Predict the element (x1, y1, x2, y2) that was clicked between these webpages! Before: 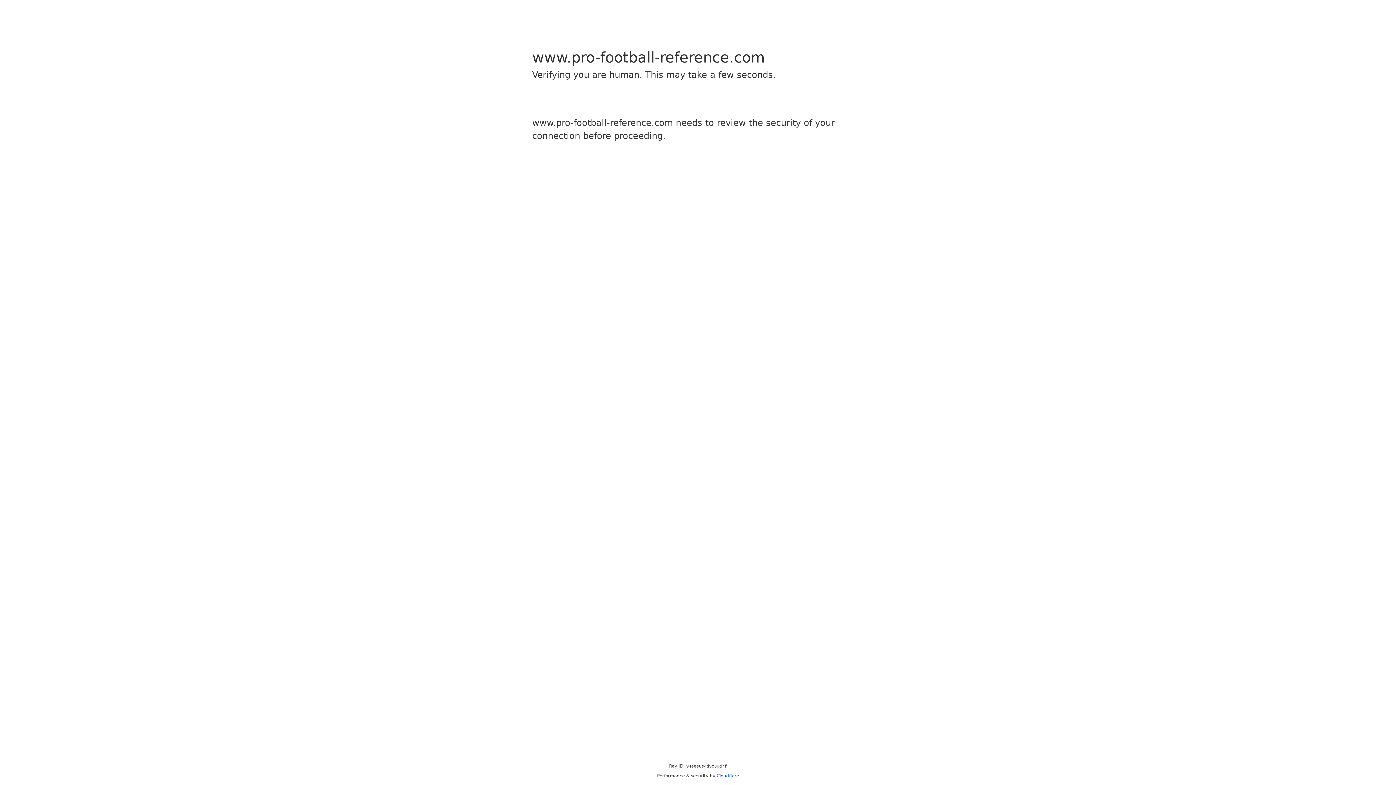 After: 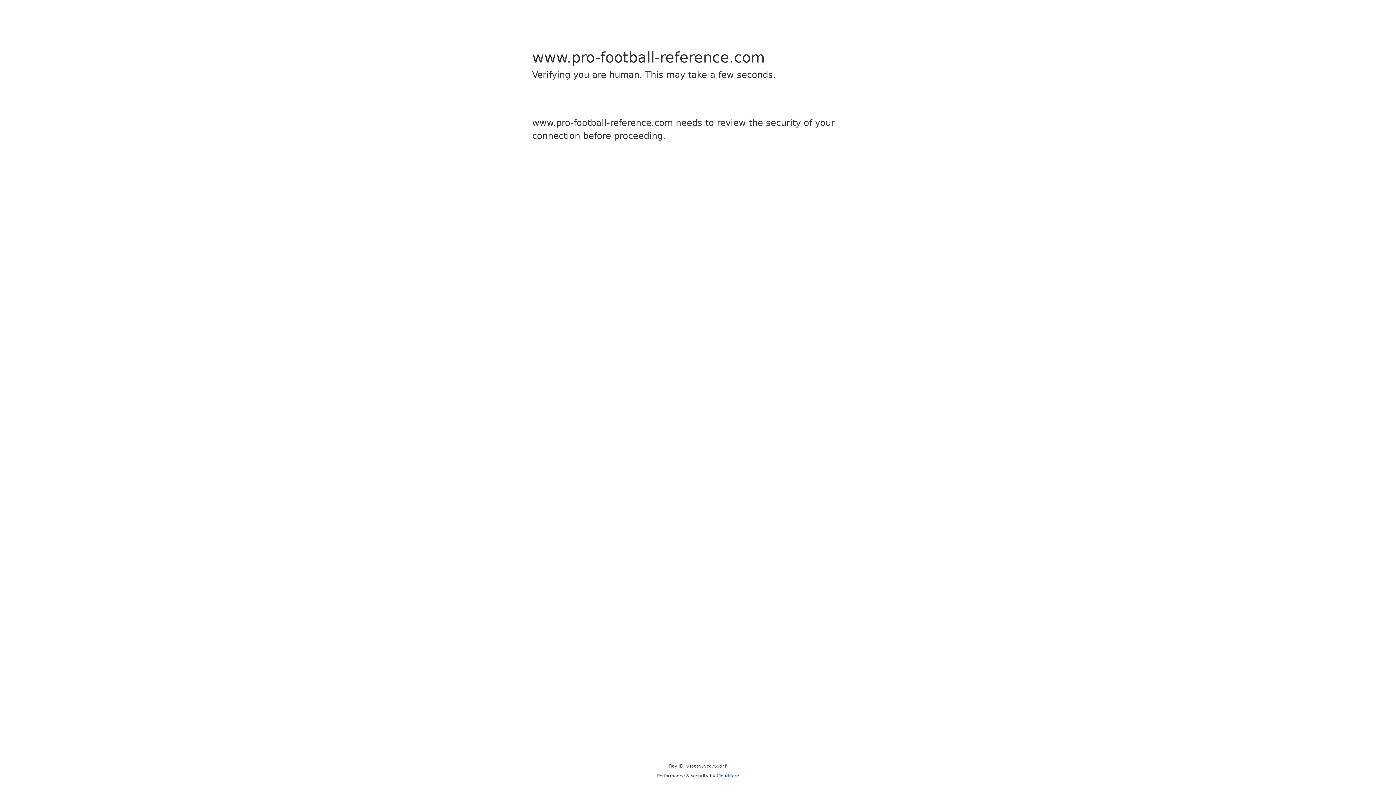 Action: label: Cloudflare bbox: (716, 773, 739, 778)